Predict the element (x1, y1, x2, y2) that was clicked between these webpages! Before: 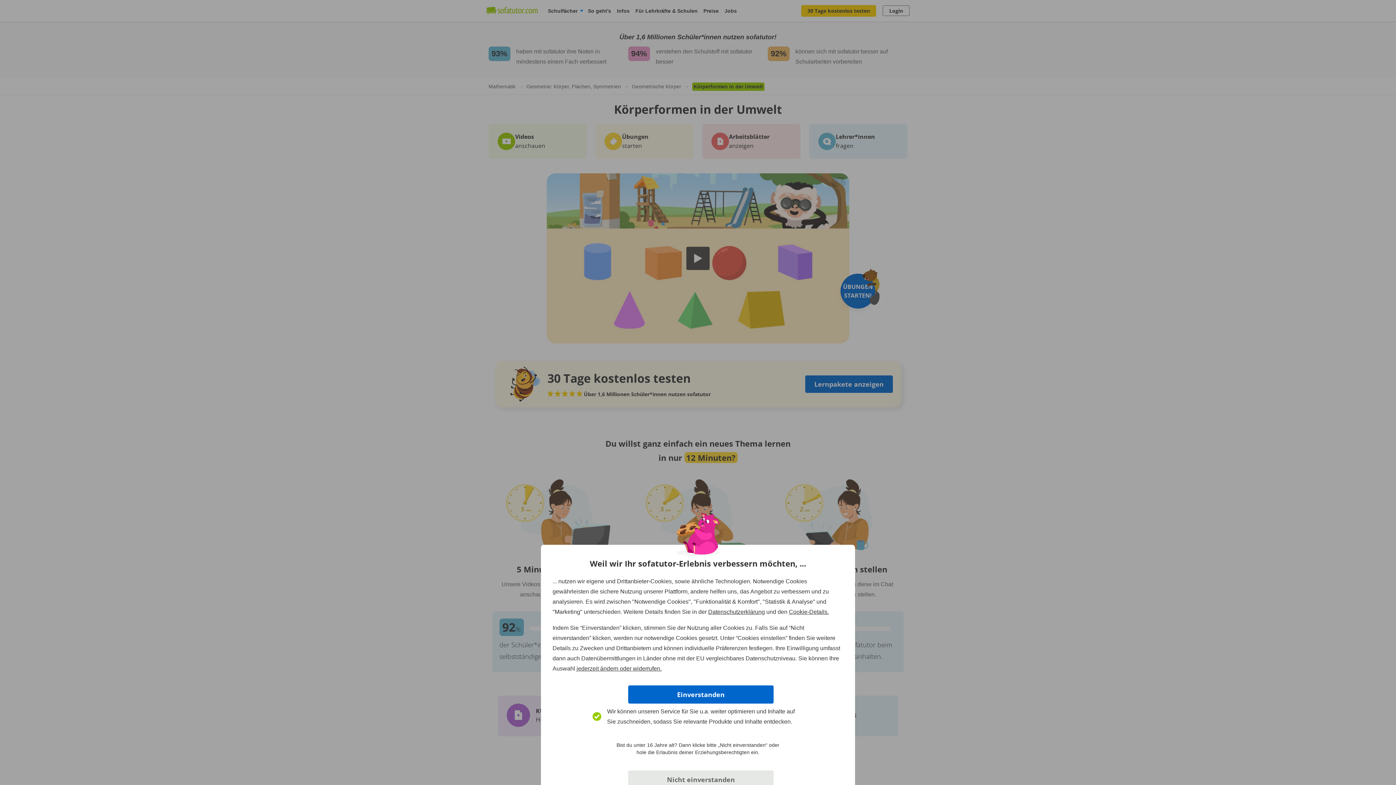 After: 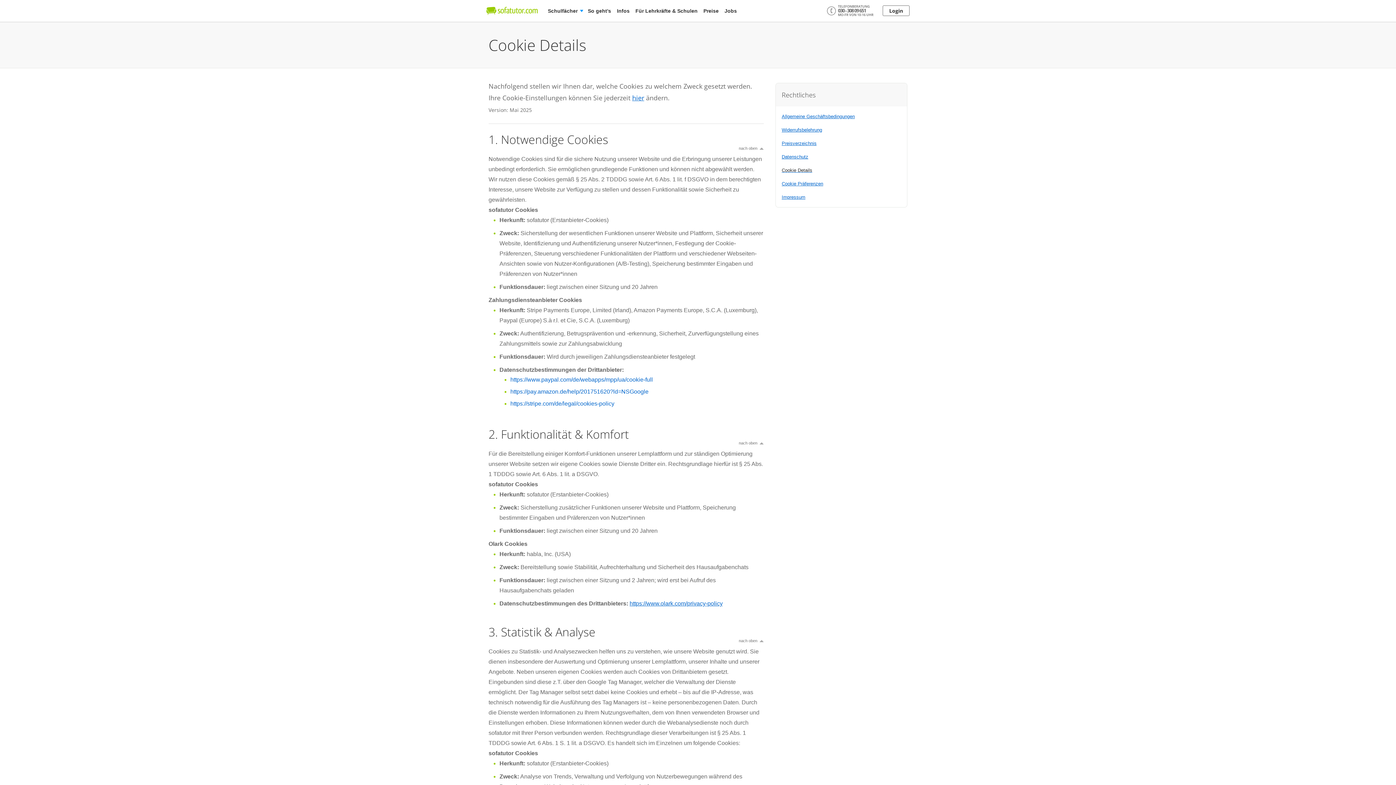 Action: label: Cookie-Details. bbox: (789, 609, 829, 615)